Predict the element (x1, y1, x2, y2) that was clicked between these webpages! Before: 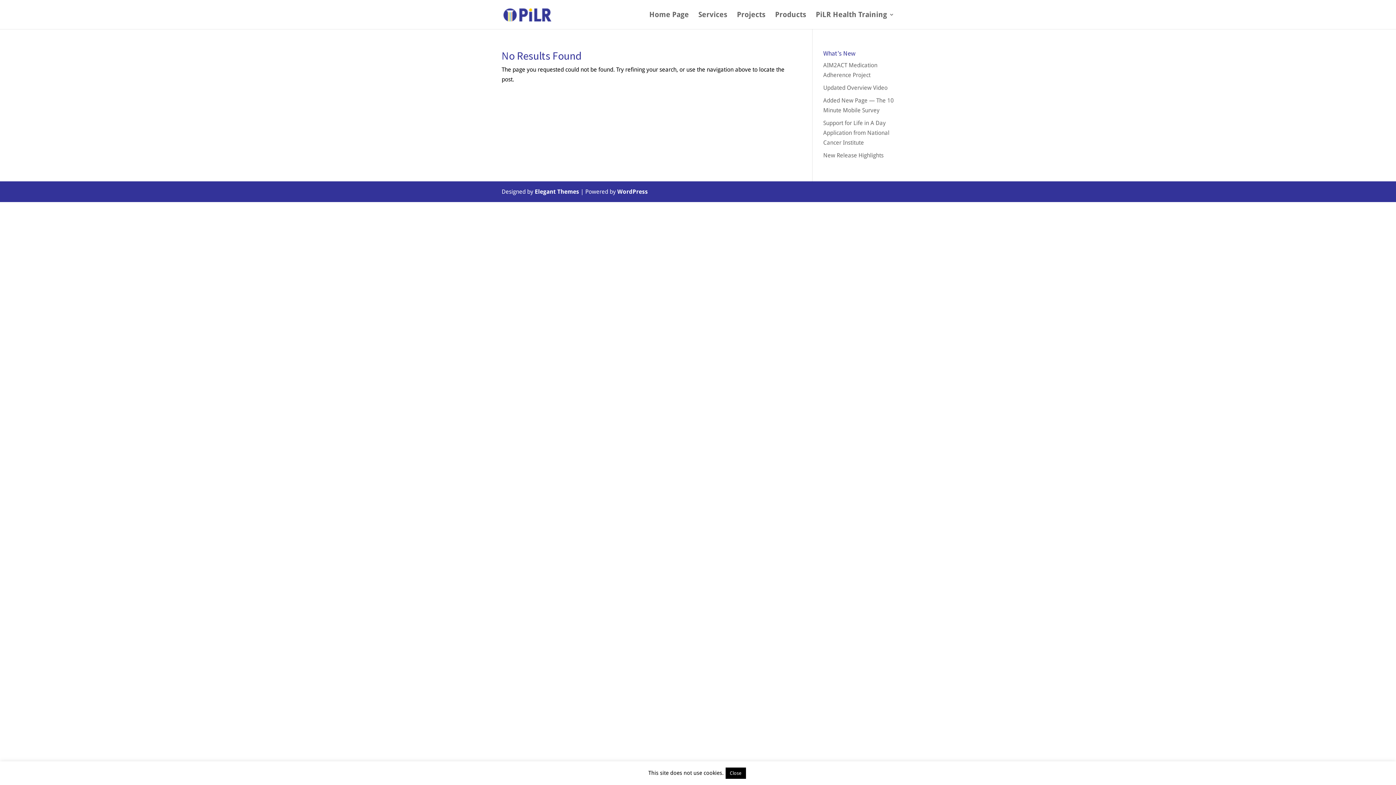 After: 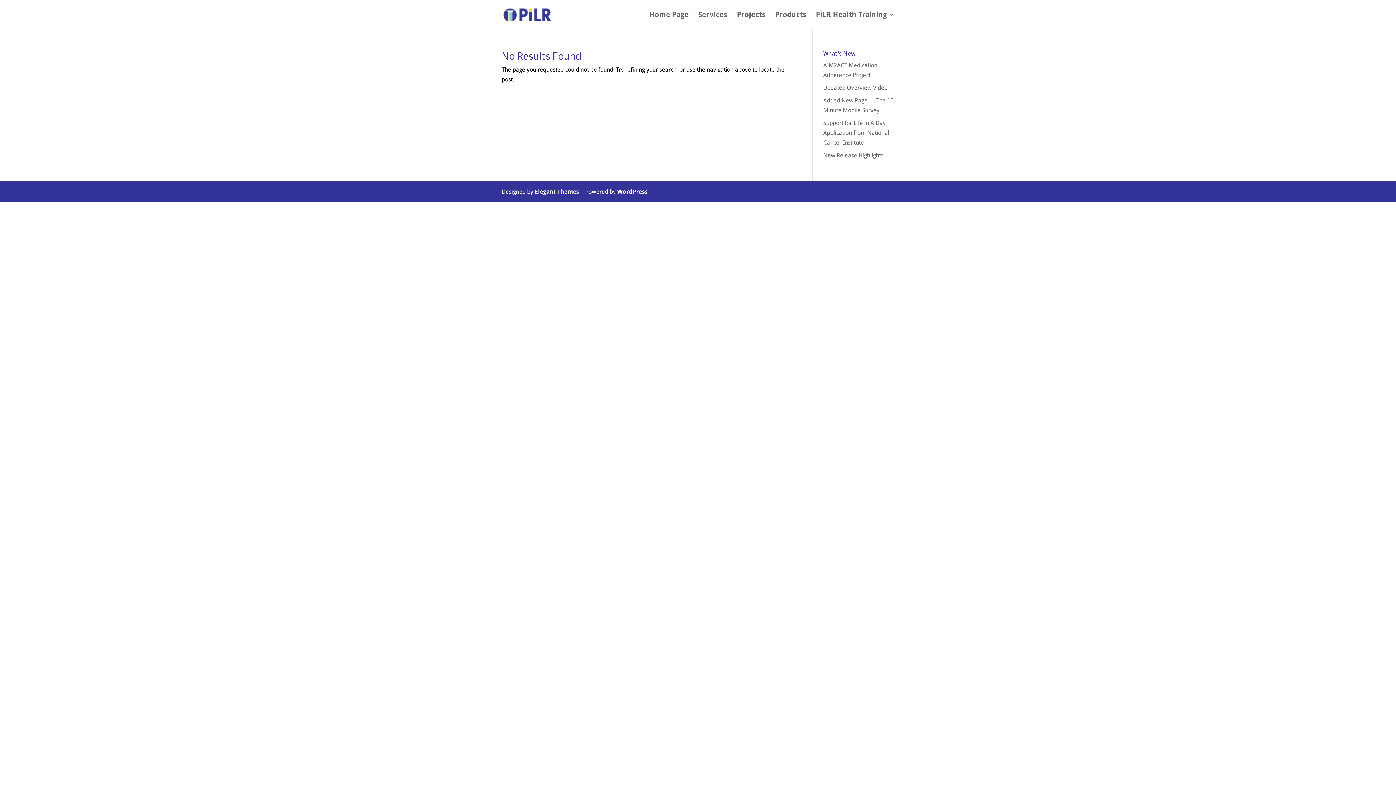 Action: label: Close bbox: (725, 768, 746, 779)